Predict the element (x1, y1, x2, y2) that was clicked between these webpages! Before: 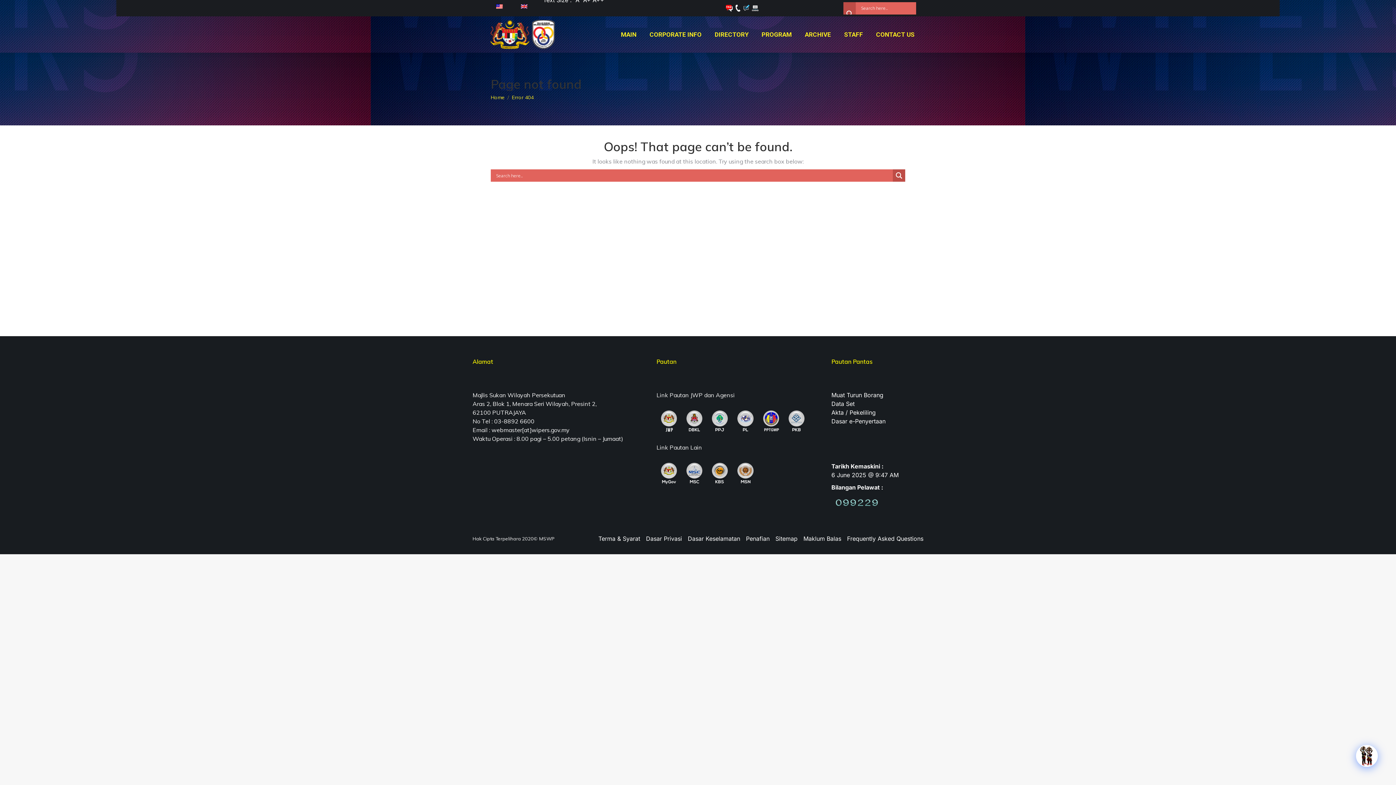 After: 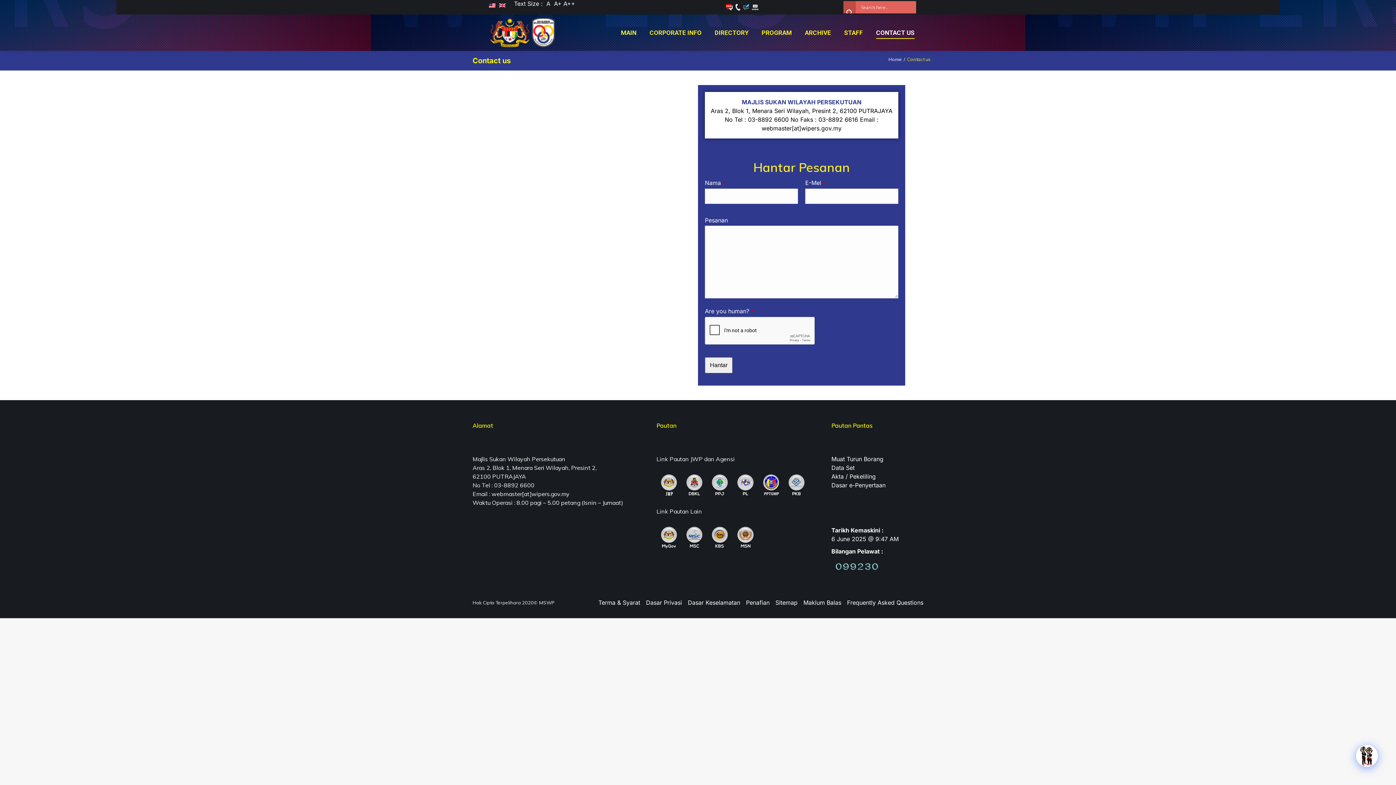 Action: bbox: (733, 4, 742, 11) label: 
